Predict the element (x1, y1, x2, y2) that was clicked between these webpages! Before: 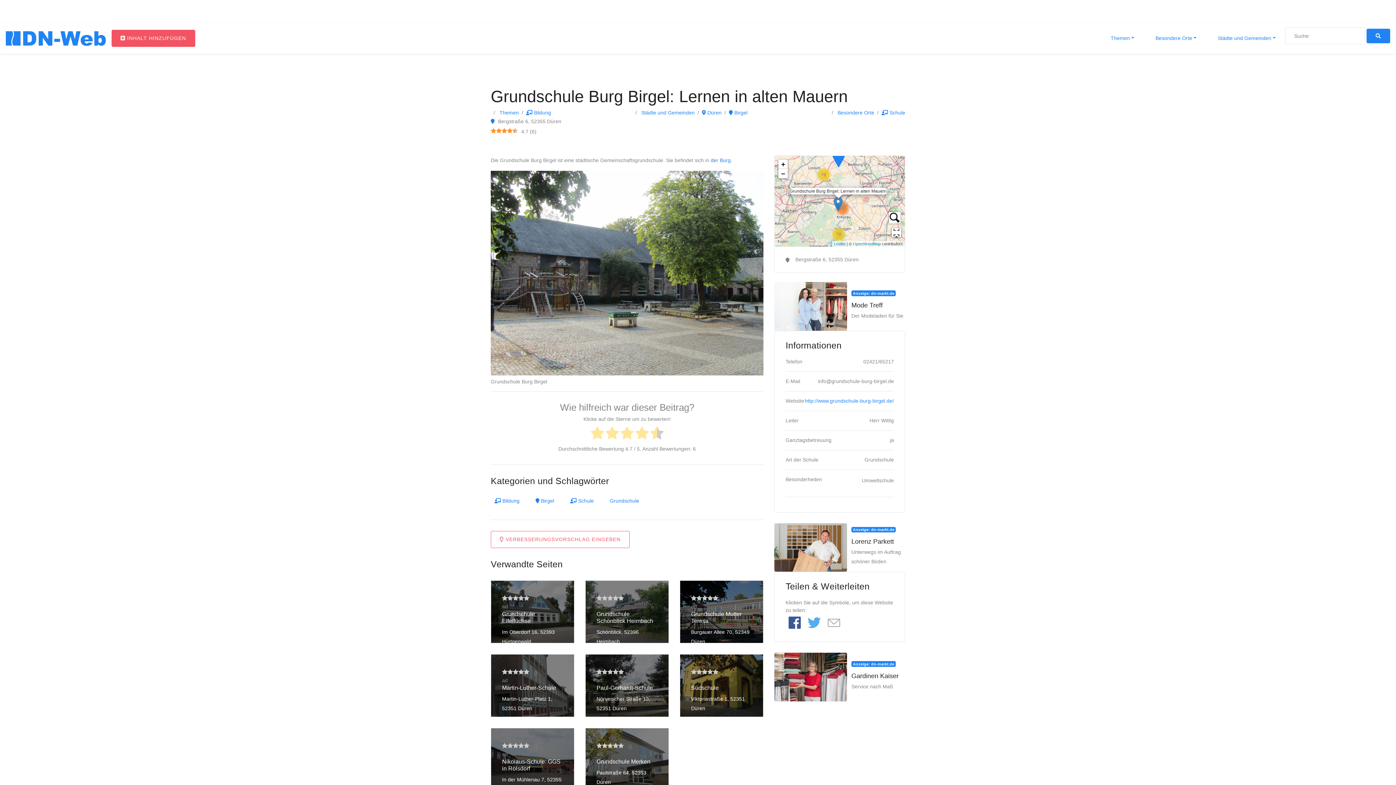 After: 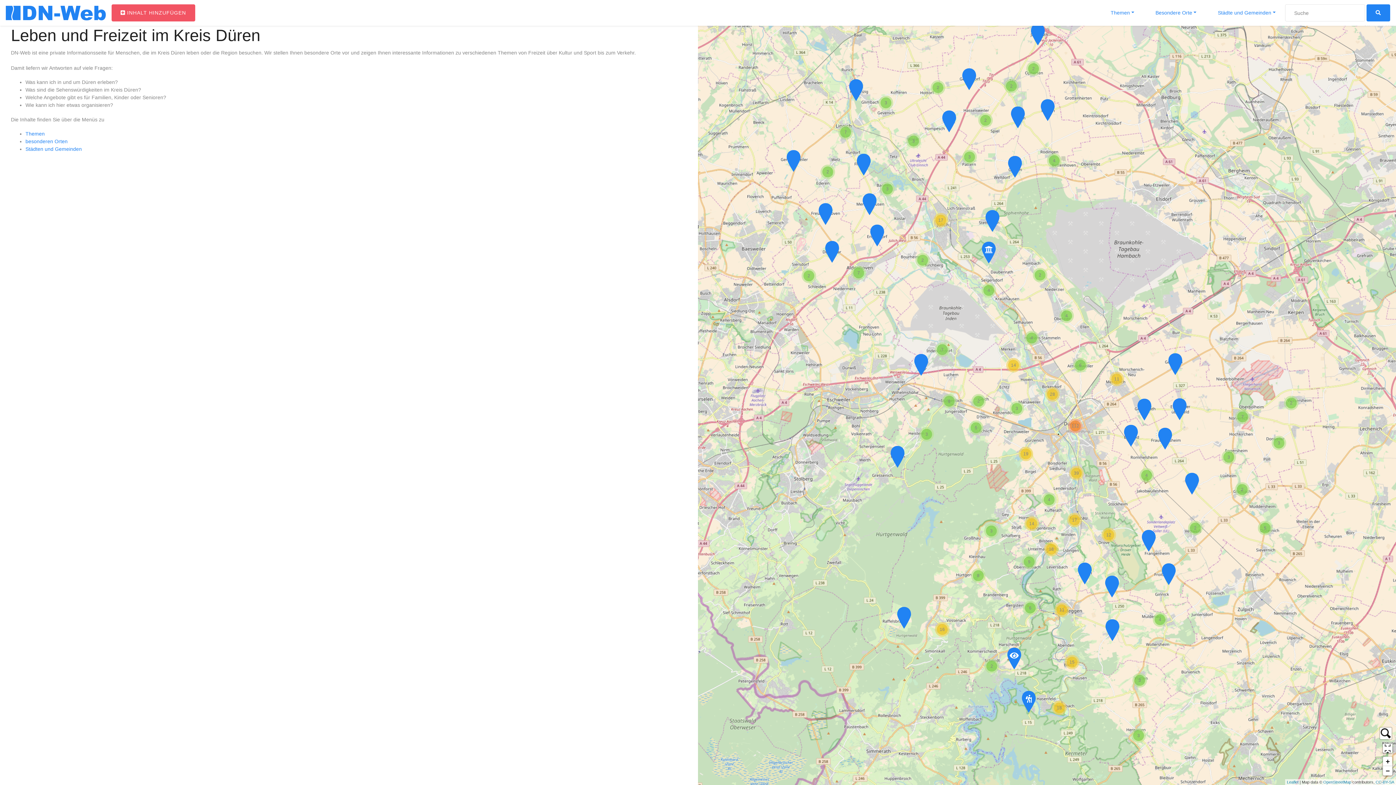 Action: bbox: (5, 31, 105, 45)